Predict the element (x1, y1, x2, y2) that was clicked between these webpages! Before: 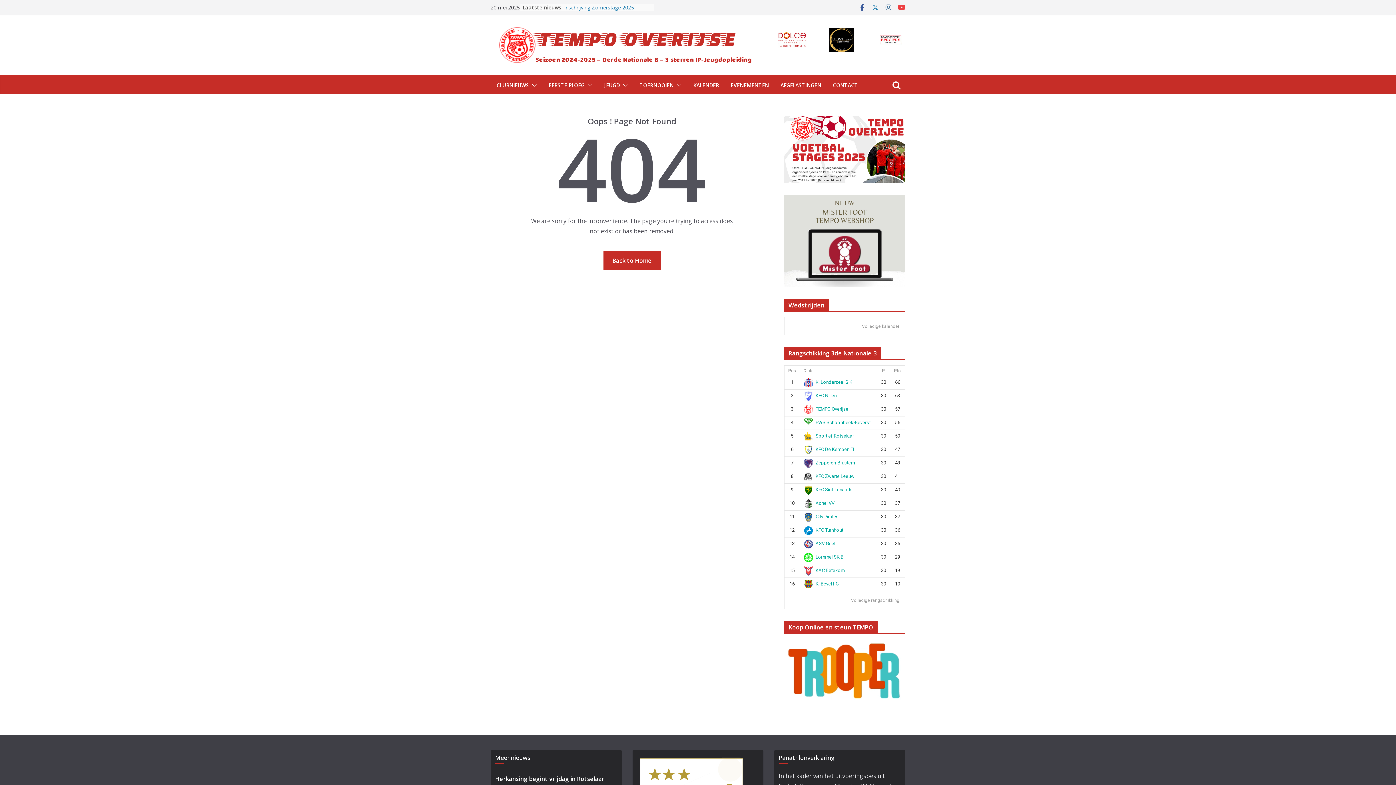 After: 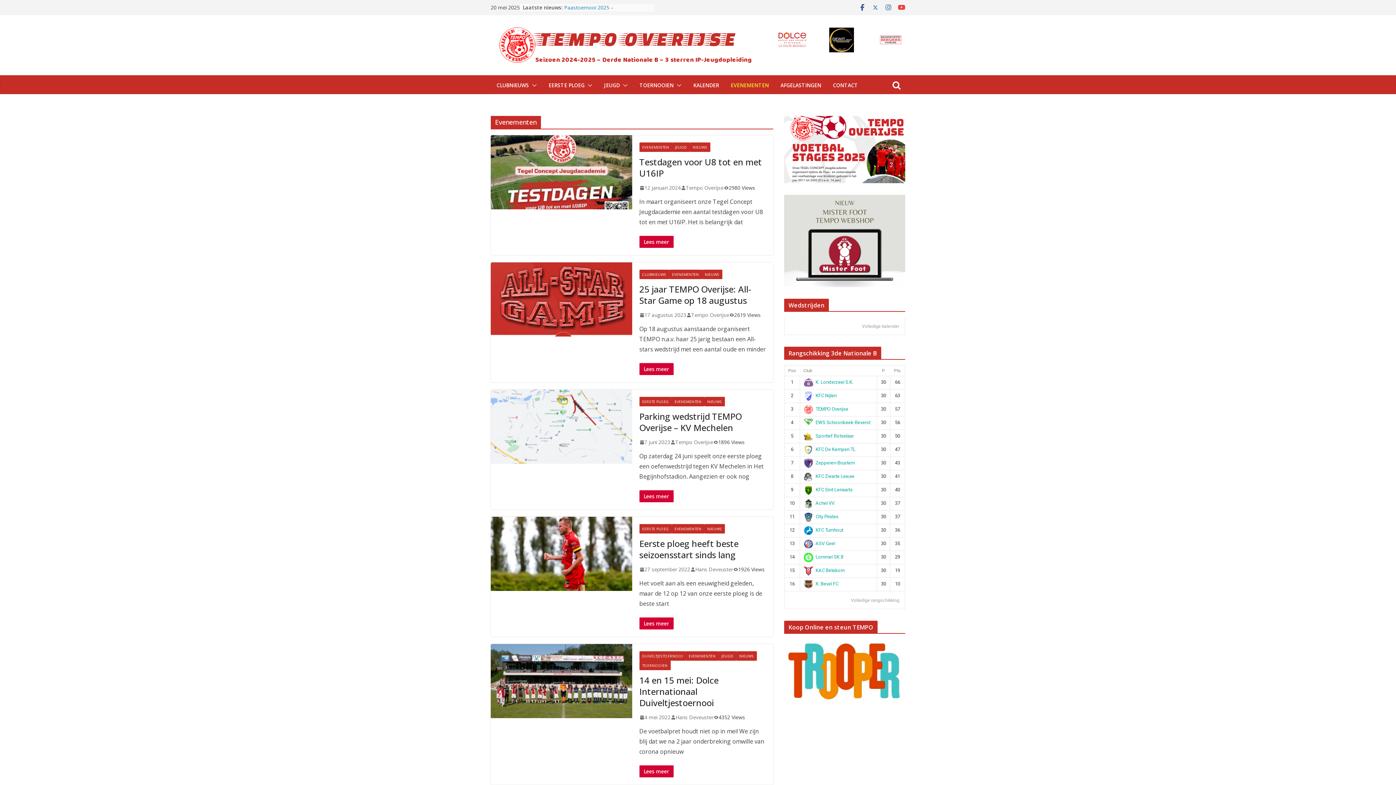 Action: label: EVENEMENTEN bbox: (730, 80, 769, 90)